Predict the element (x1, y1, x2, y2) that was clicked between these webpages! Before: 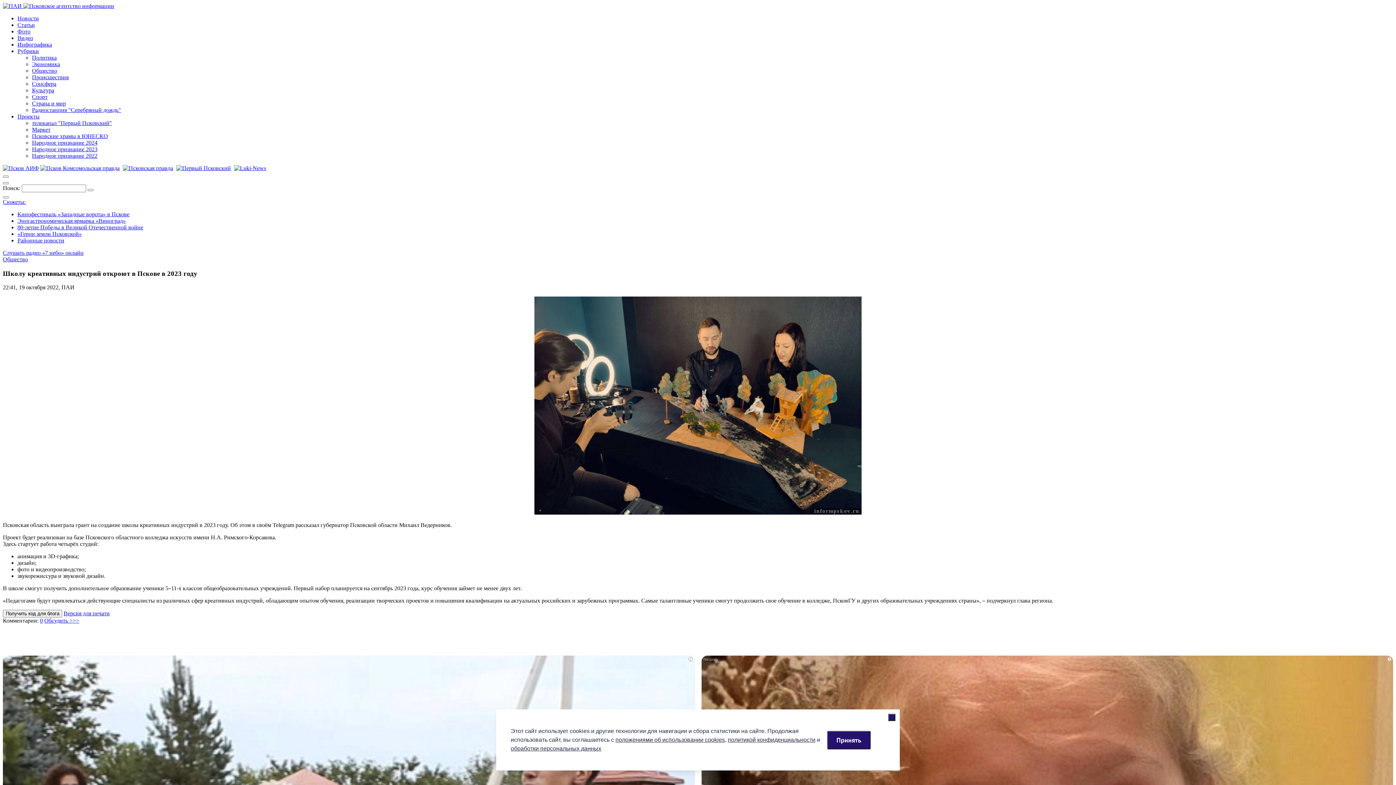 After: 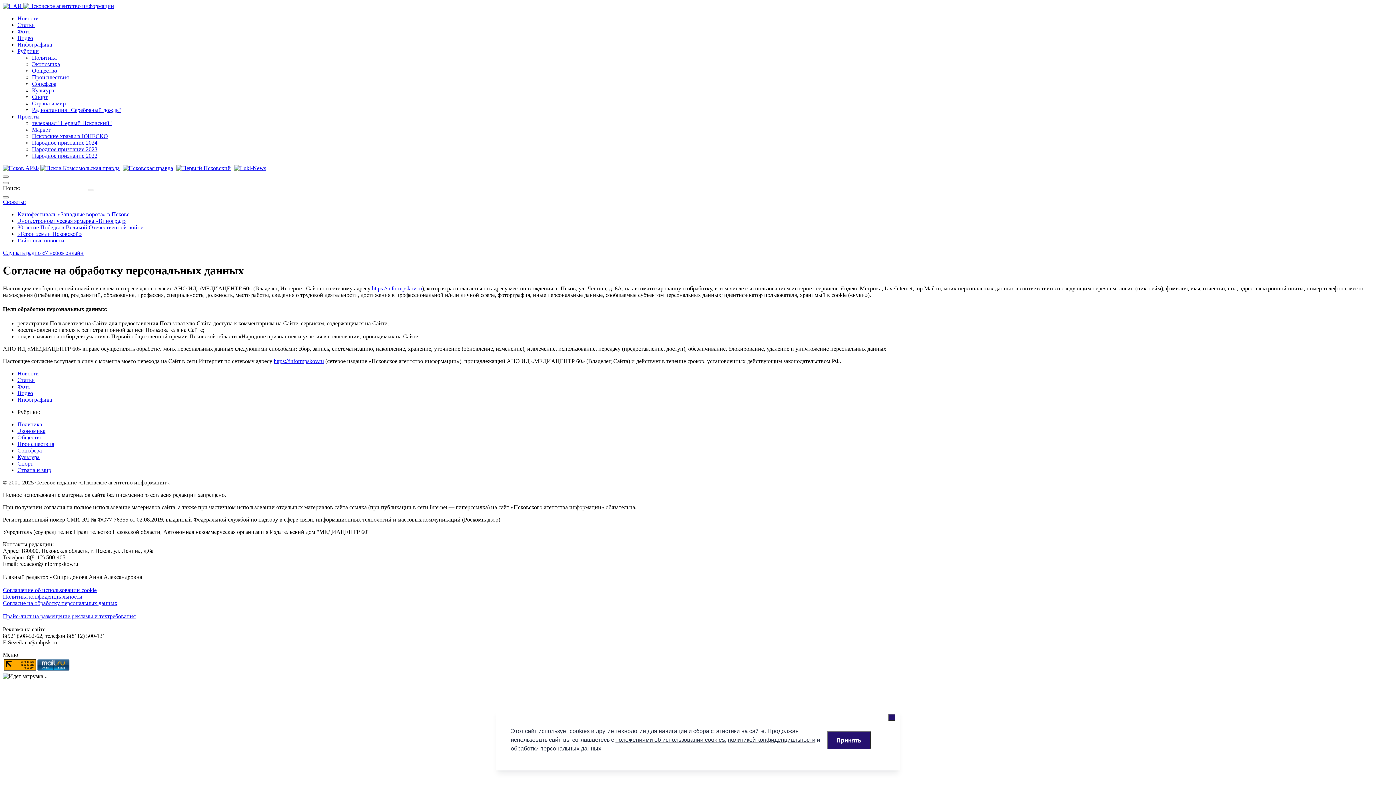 Action: bbox: (510, 745, 601, 752) label: обработки персональных данных